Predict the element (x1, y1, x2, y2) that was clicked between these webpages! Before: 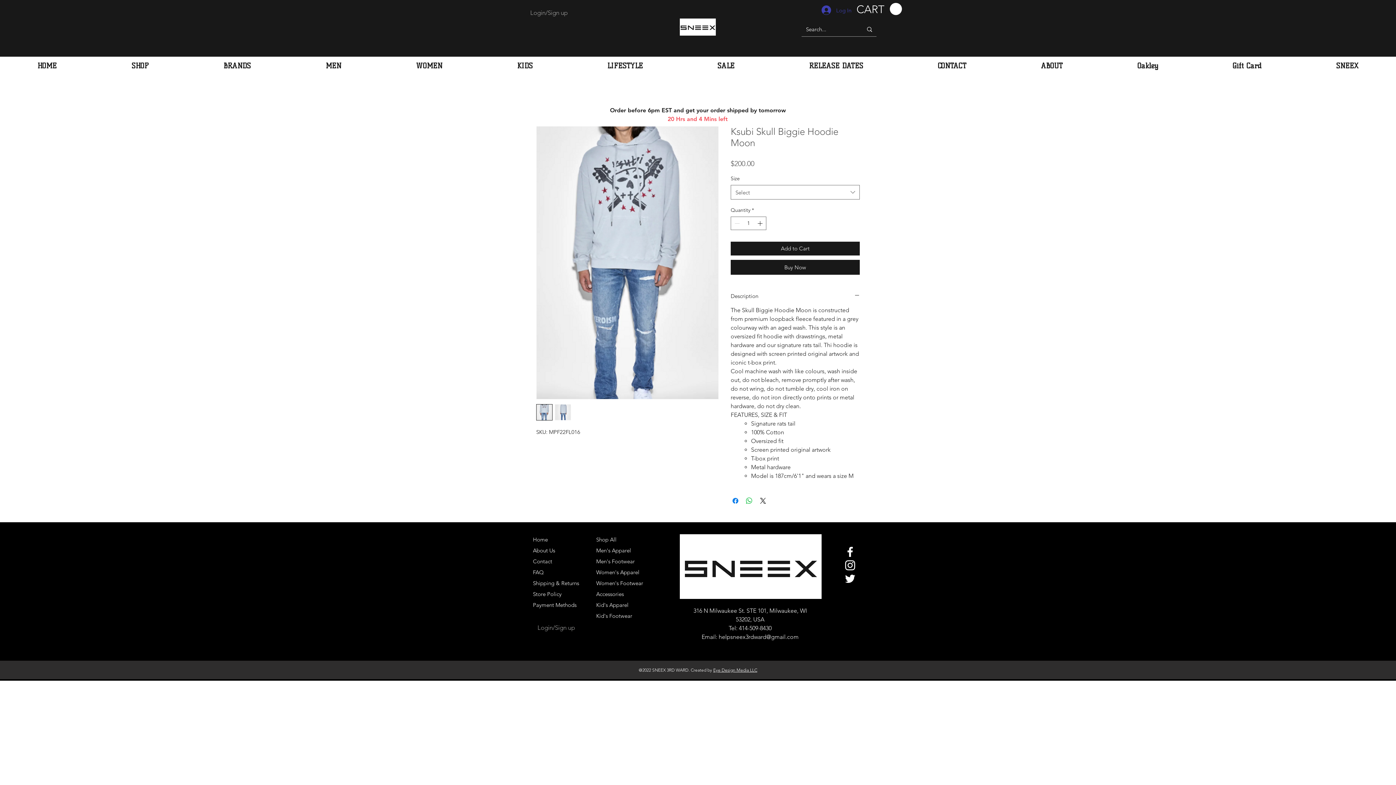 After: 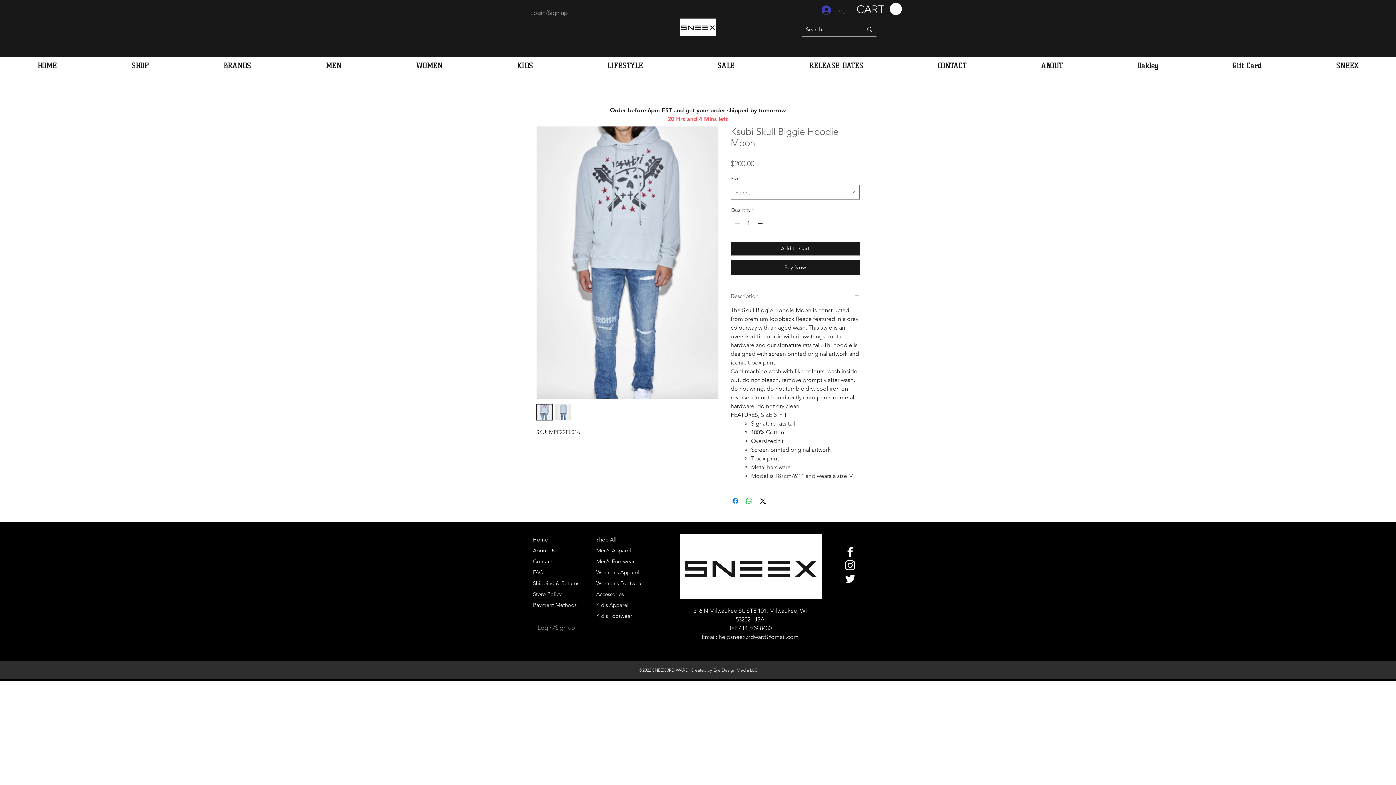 Action: bbox: (730, 292, 860, 300) label: Description